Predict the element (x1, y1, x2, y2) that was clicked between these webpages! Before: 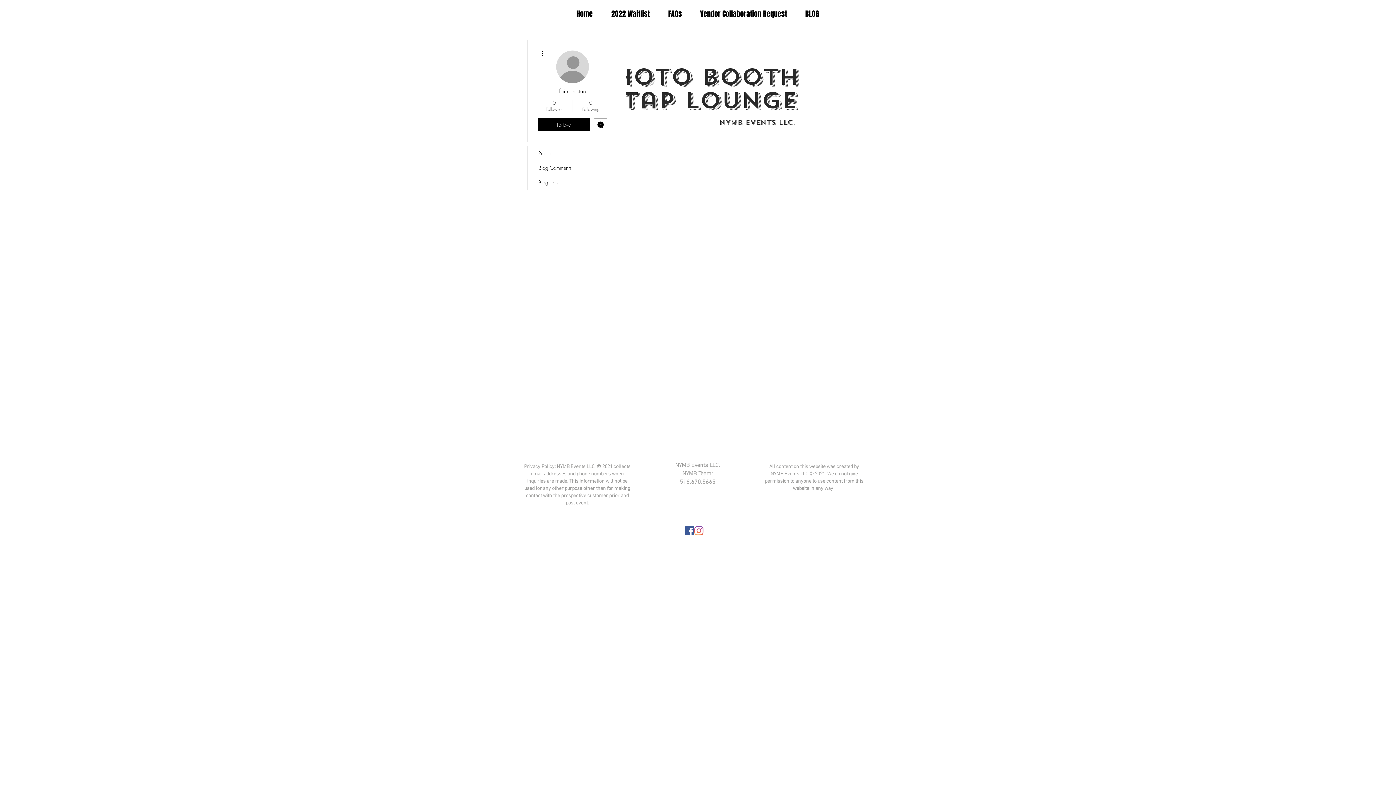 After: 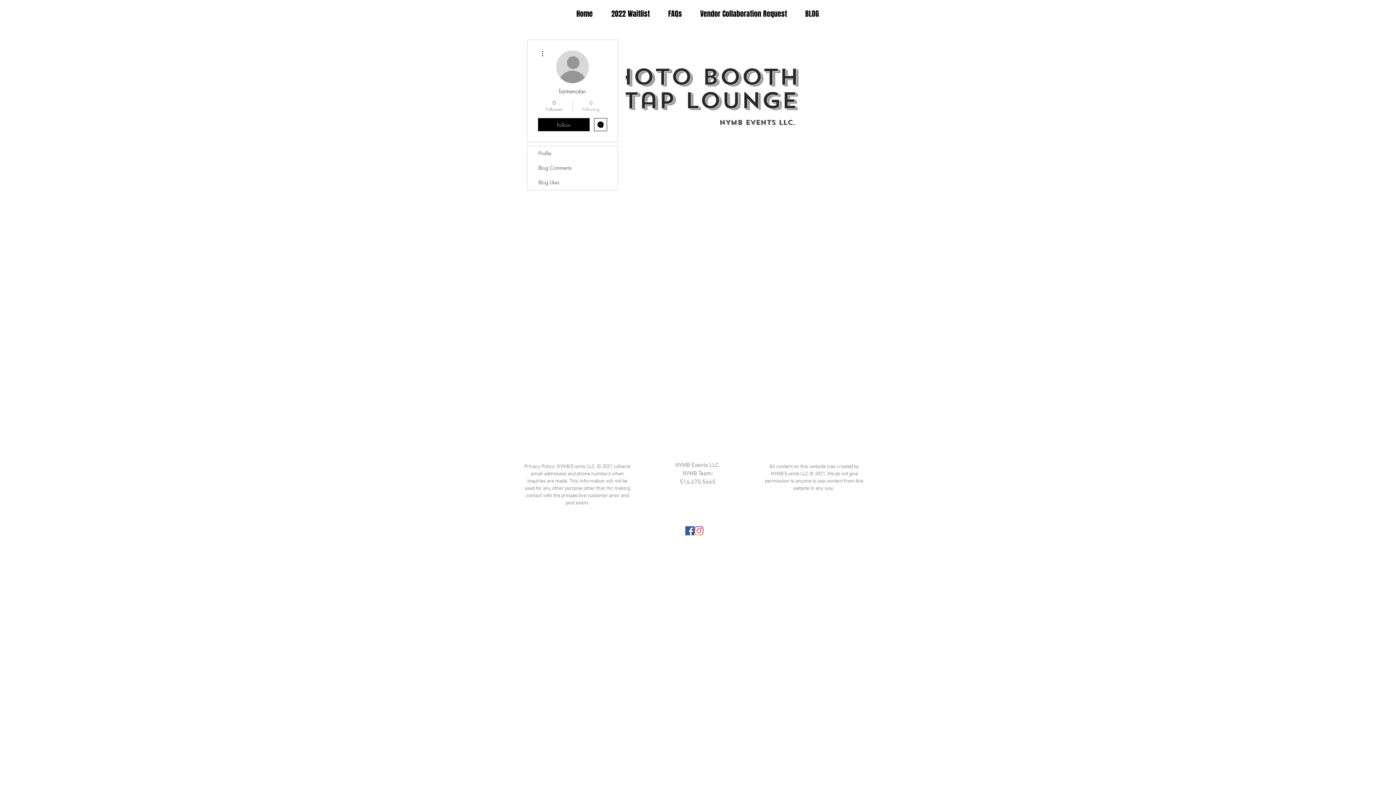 Action: bbox: (576, 99, 605, 112) label: 0
Following